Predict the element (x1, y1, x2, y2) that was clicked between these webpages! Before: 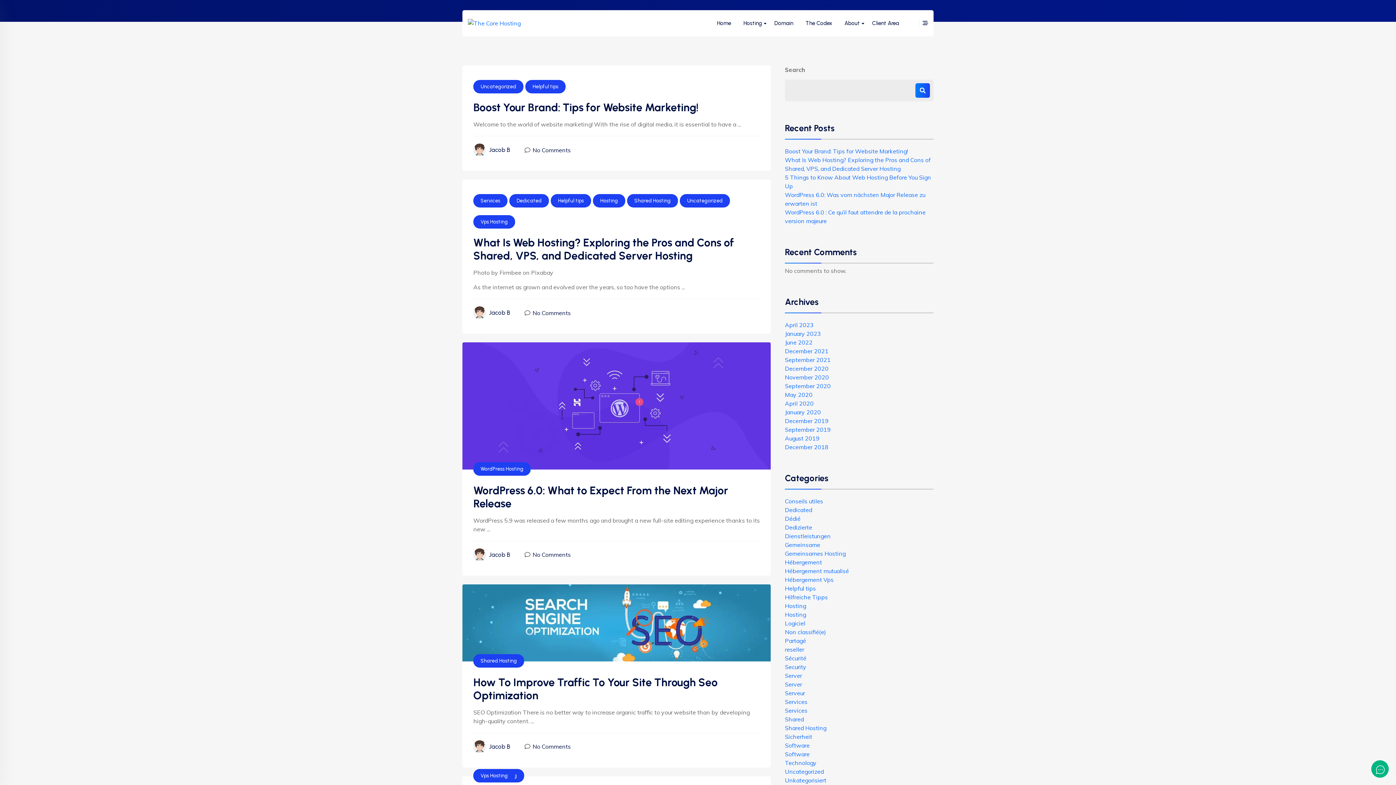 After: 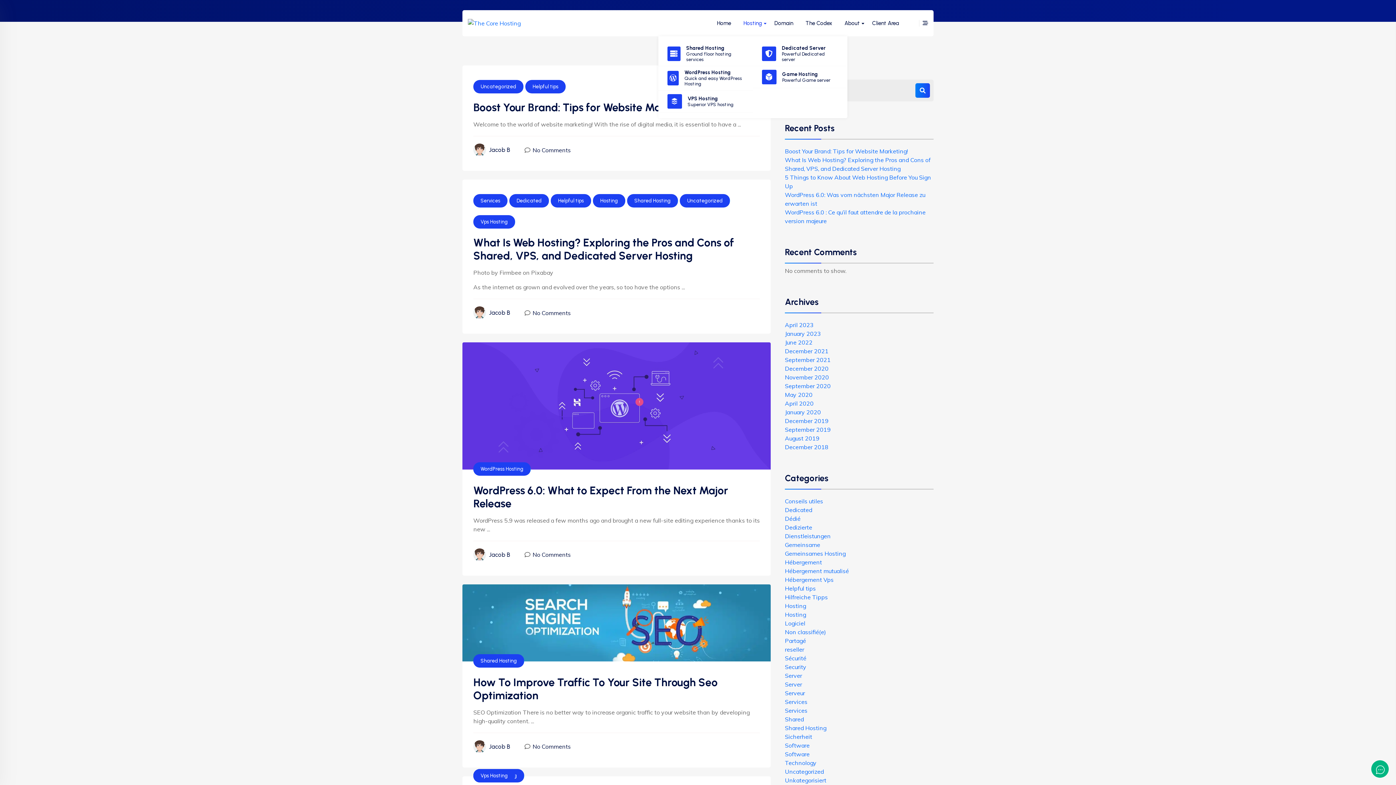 Action: bbox: (738, 10, 767, 36) label: Hosting